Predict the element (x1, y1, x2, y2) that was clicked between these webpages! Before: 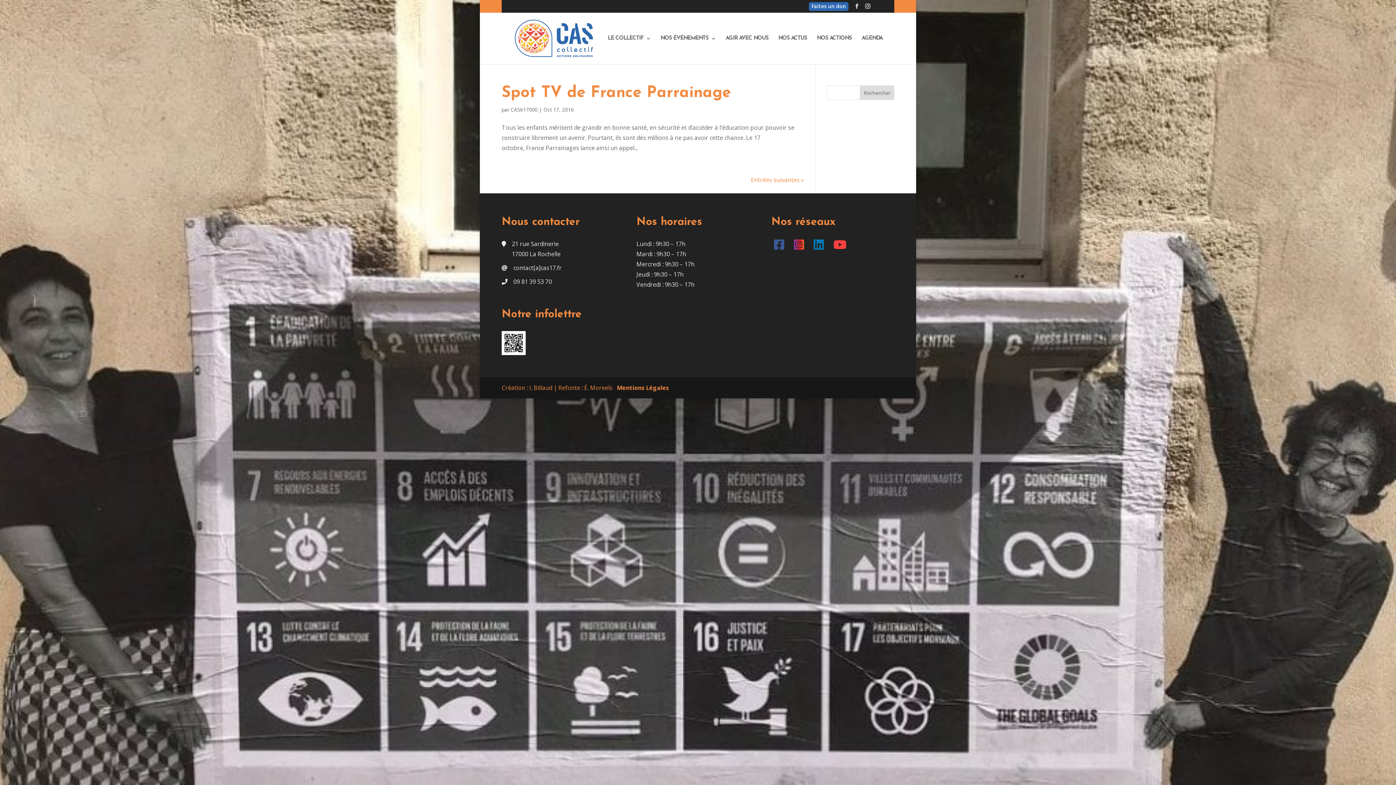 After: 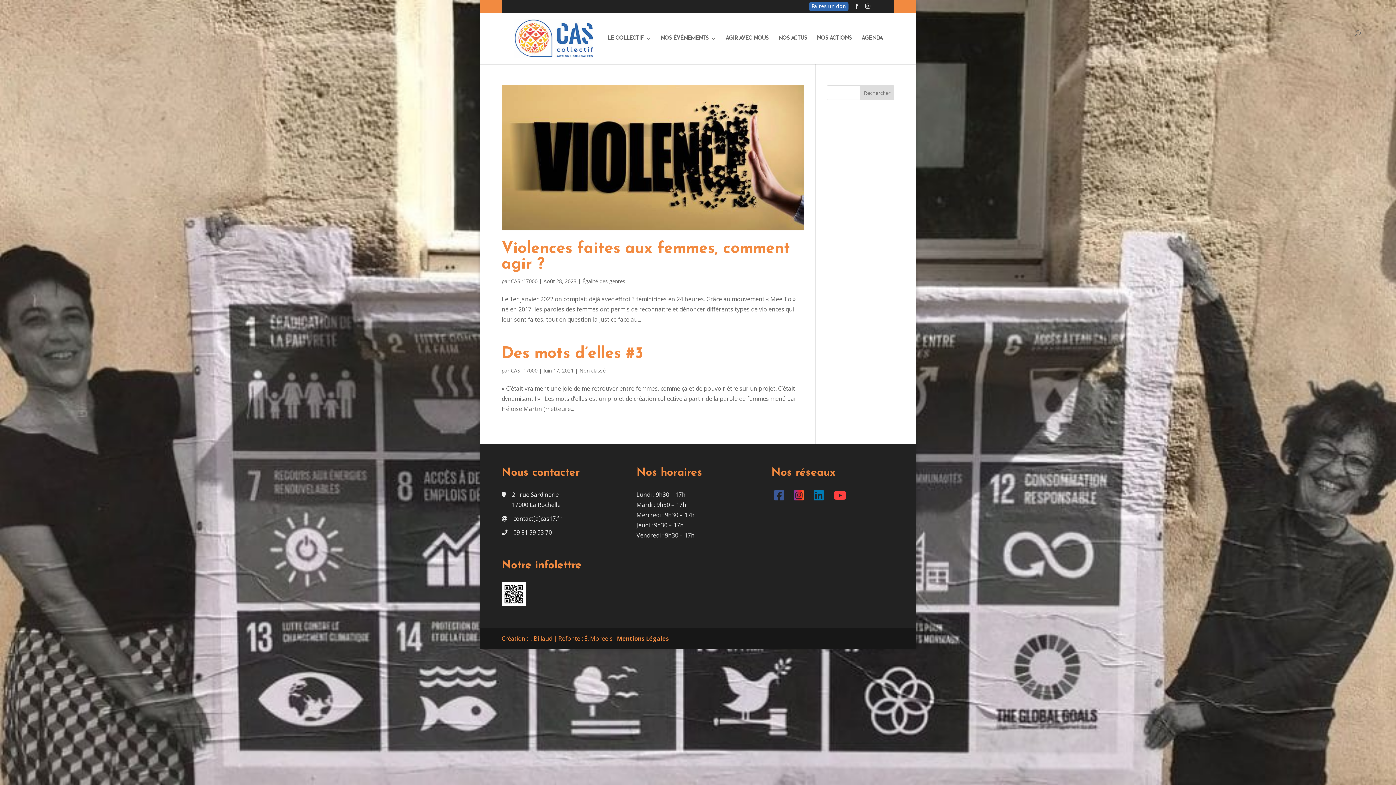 Action: label: CASlr17000 bbox: (510, 106, 537, 113)